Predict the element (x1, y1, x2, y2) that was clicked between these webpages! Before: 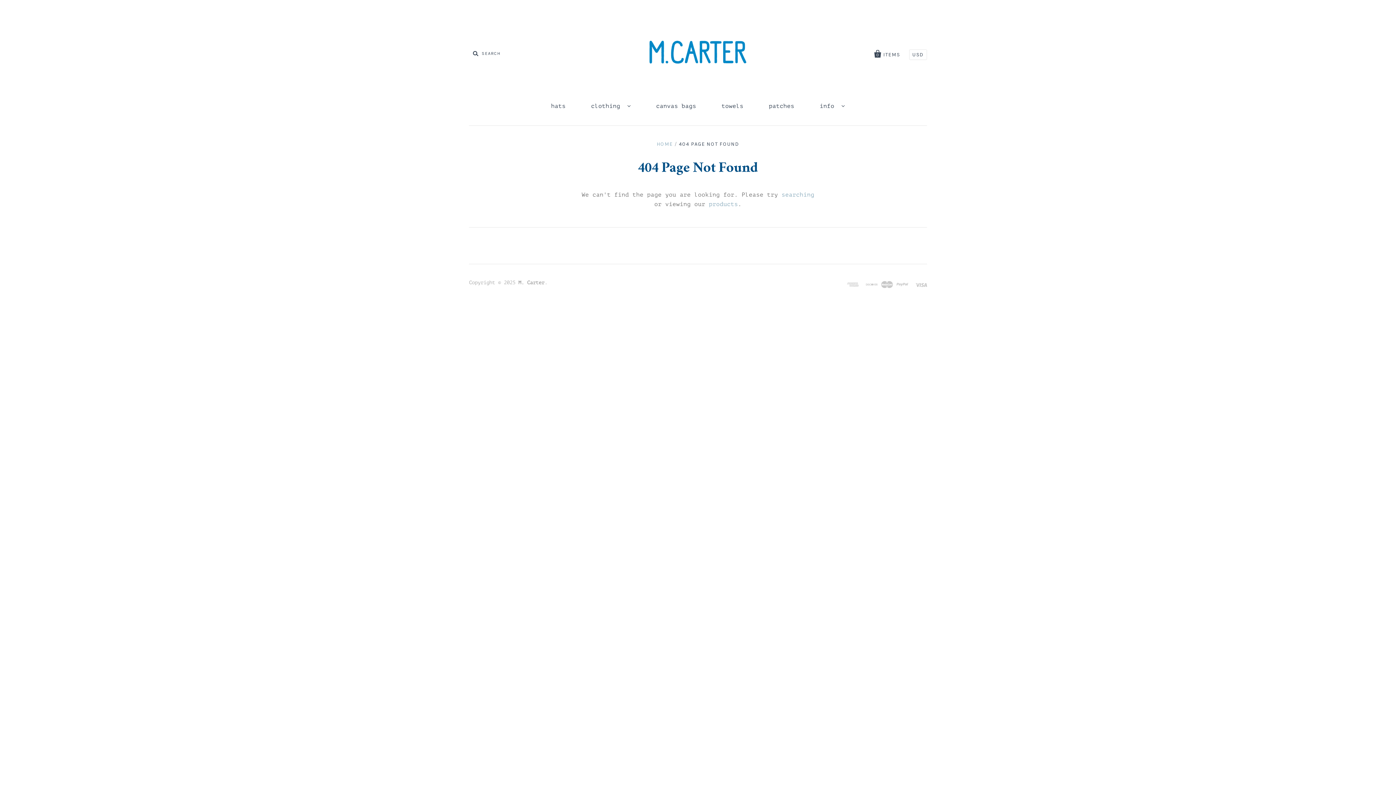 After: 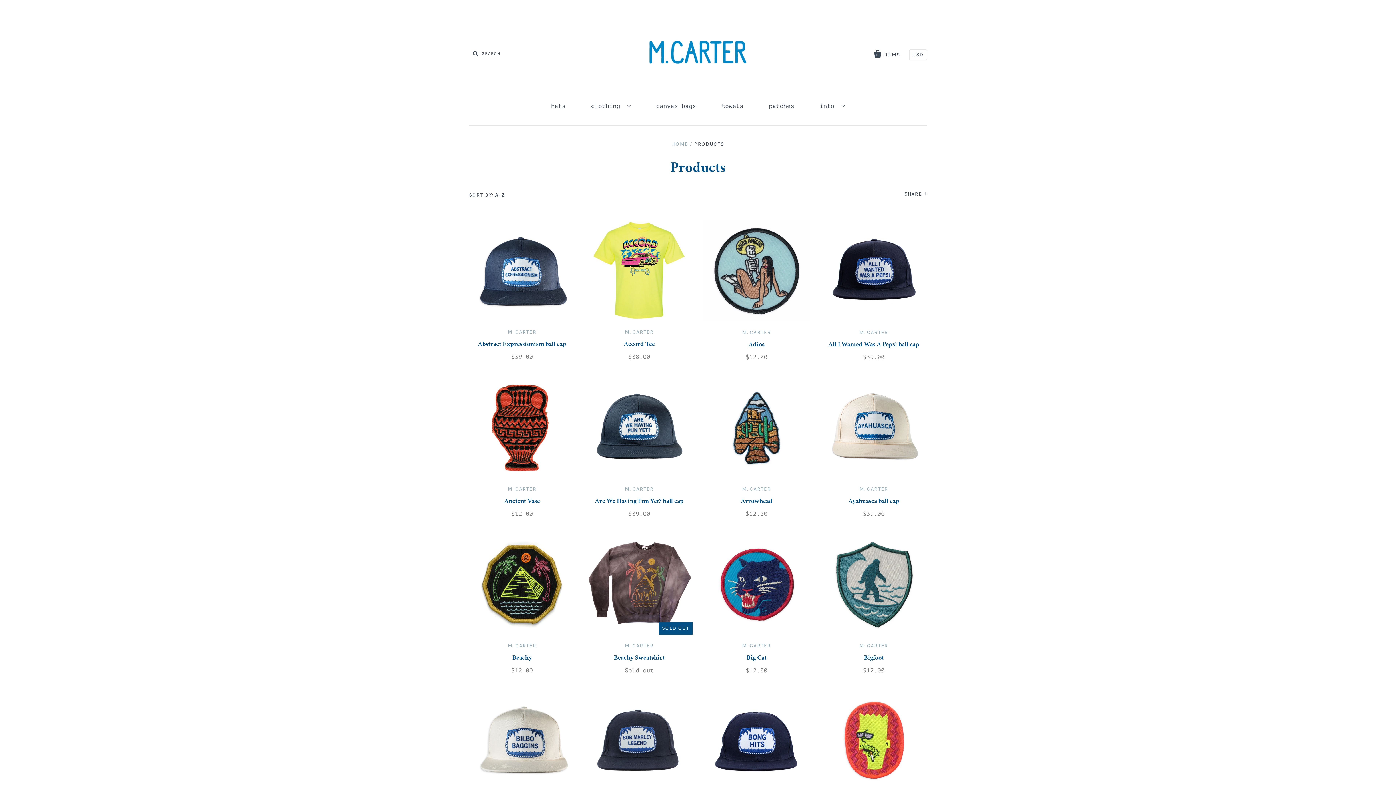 Action: label: products bbox: (709, 201, 738, 207)